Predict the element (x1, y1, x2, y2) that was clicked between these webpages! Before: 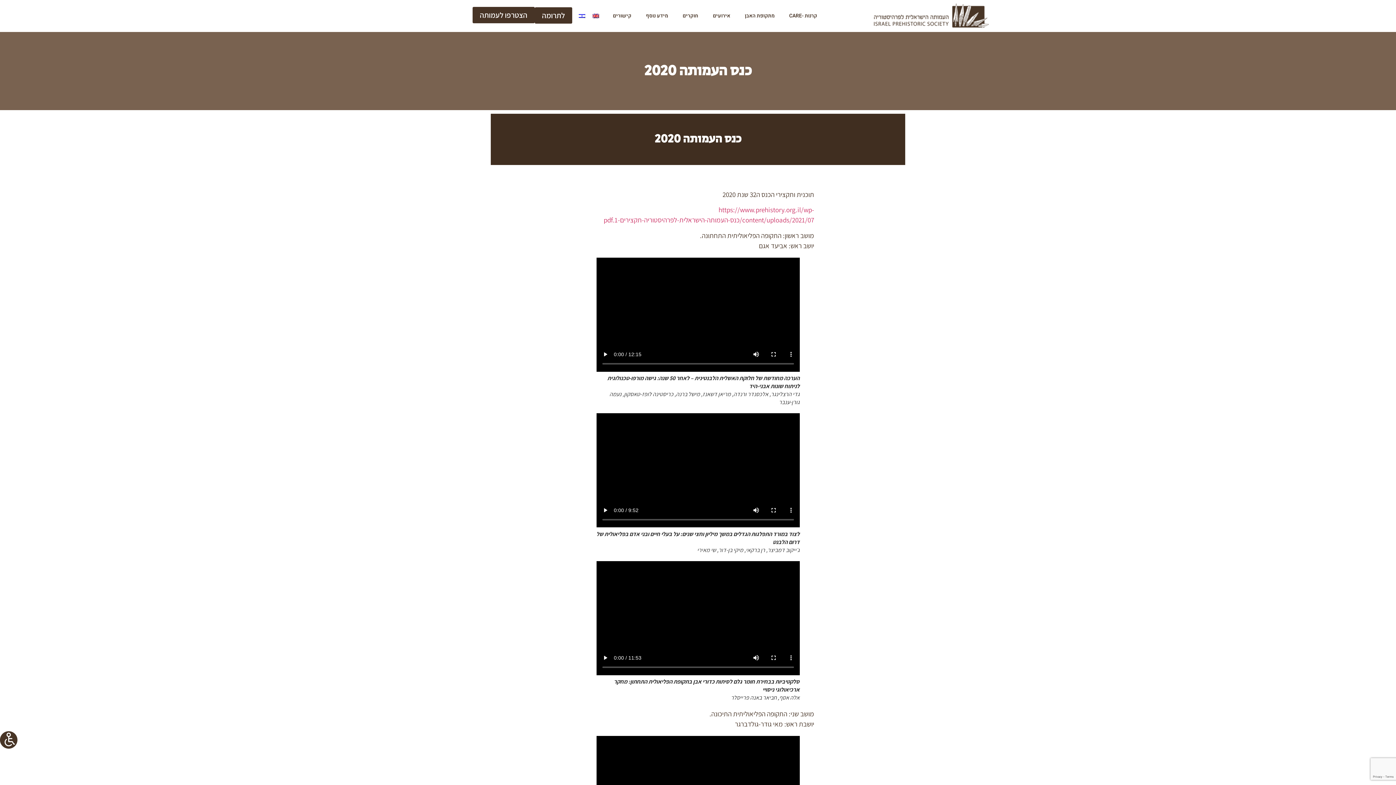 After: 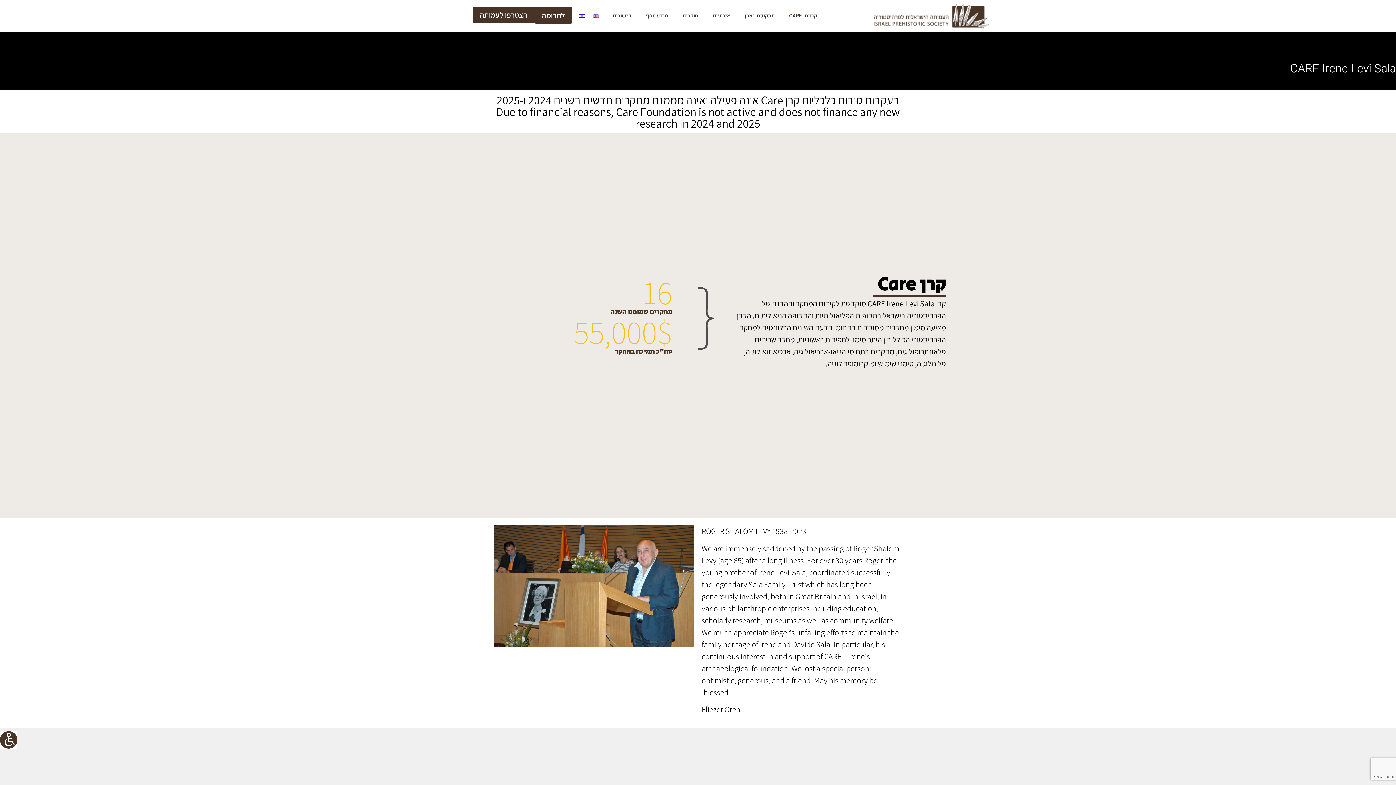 Action: bbox: (782, 7, 824, 24) label: קרנות -CARE